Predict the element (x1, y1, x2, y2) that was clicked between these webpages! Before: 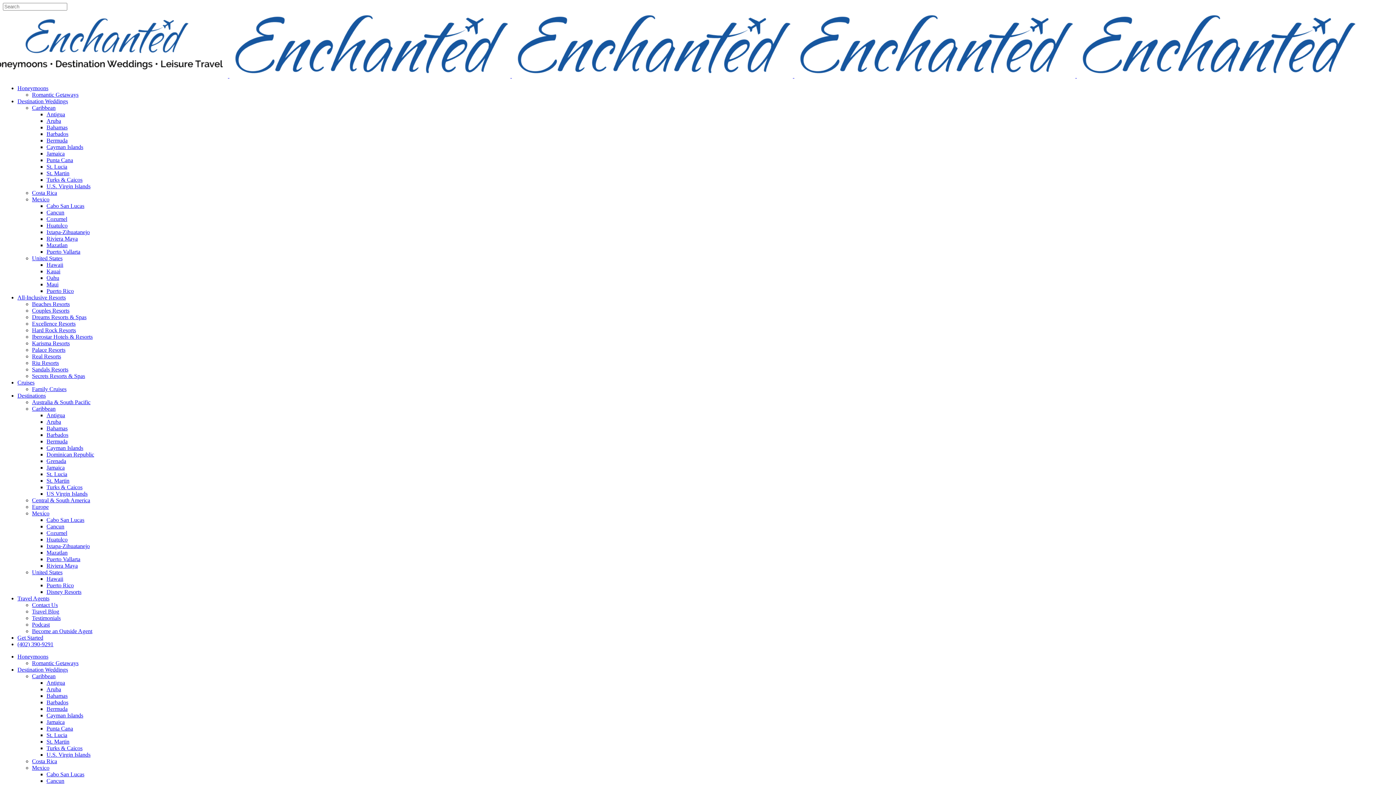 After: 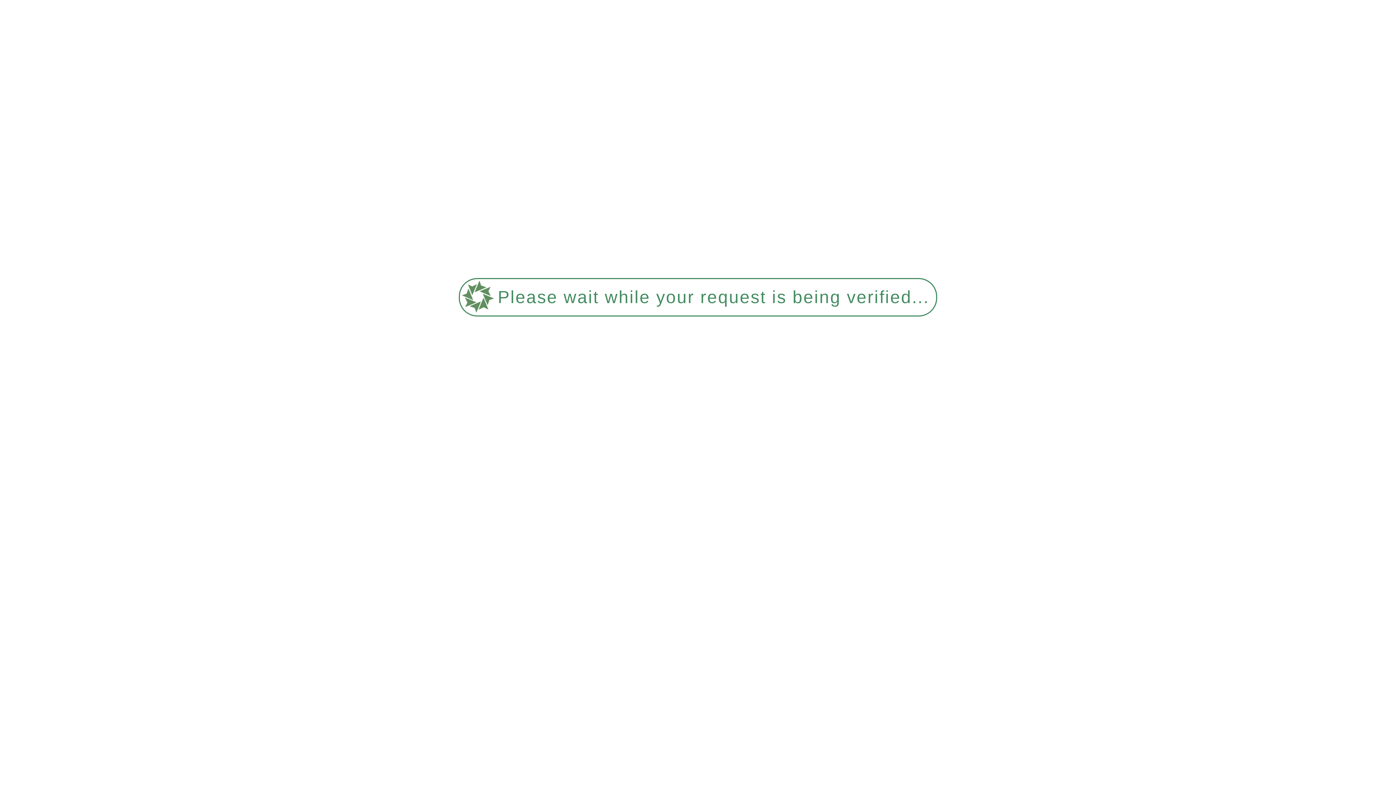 Action: label: Mazatlan bbox: (46, 242, 67, 248)